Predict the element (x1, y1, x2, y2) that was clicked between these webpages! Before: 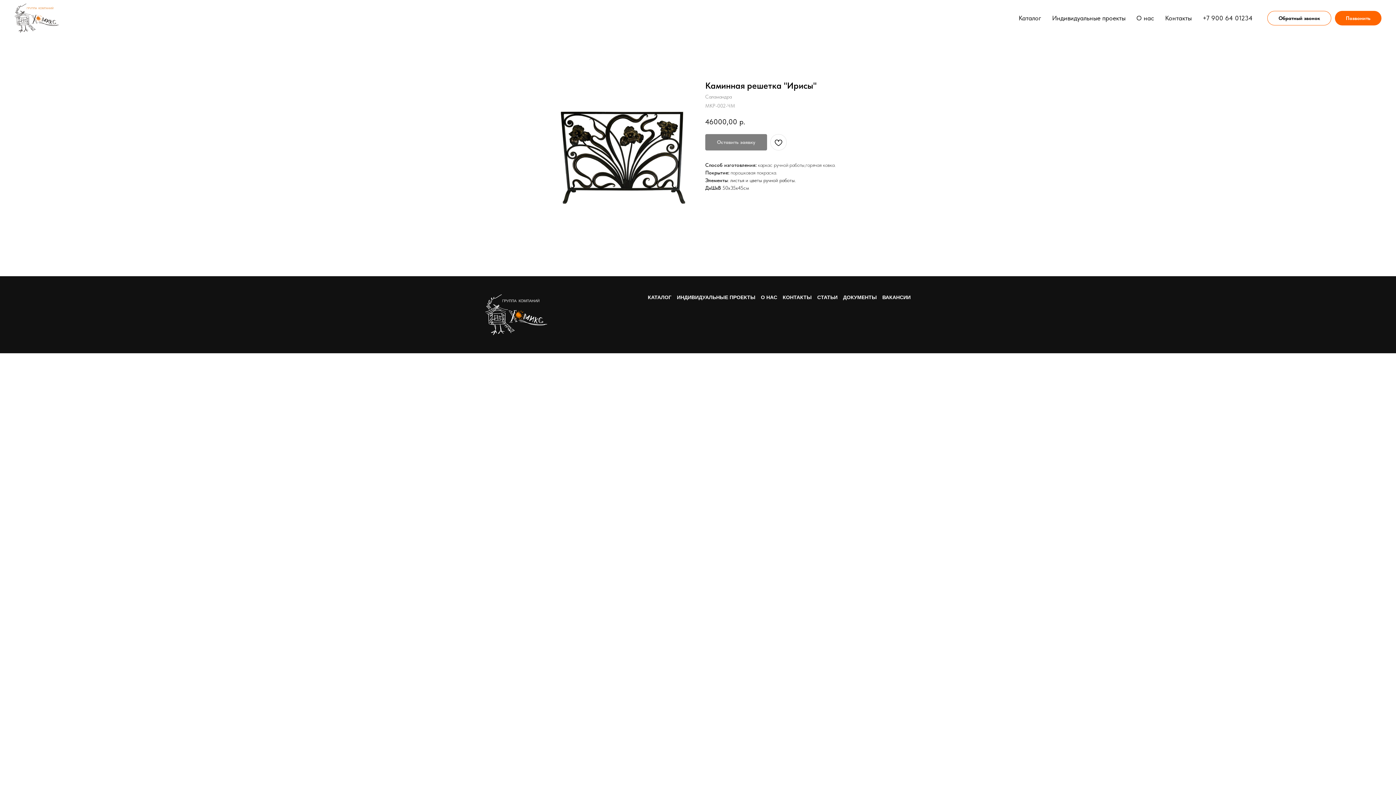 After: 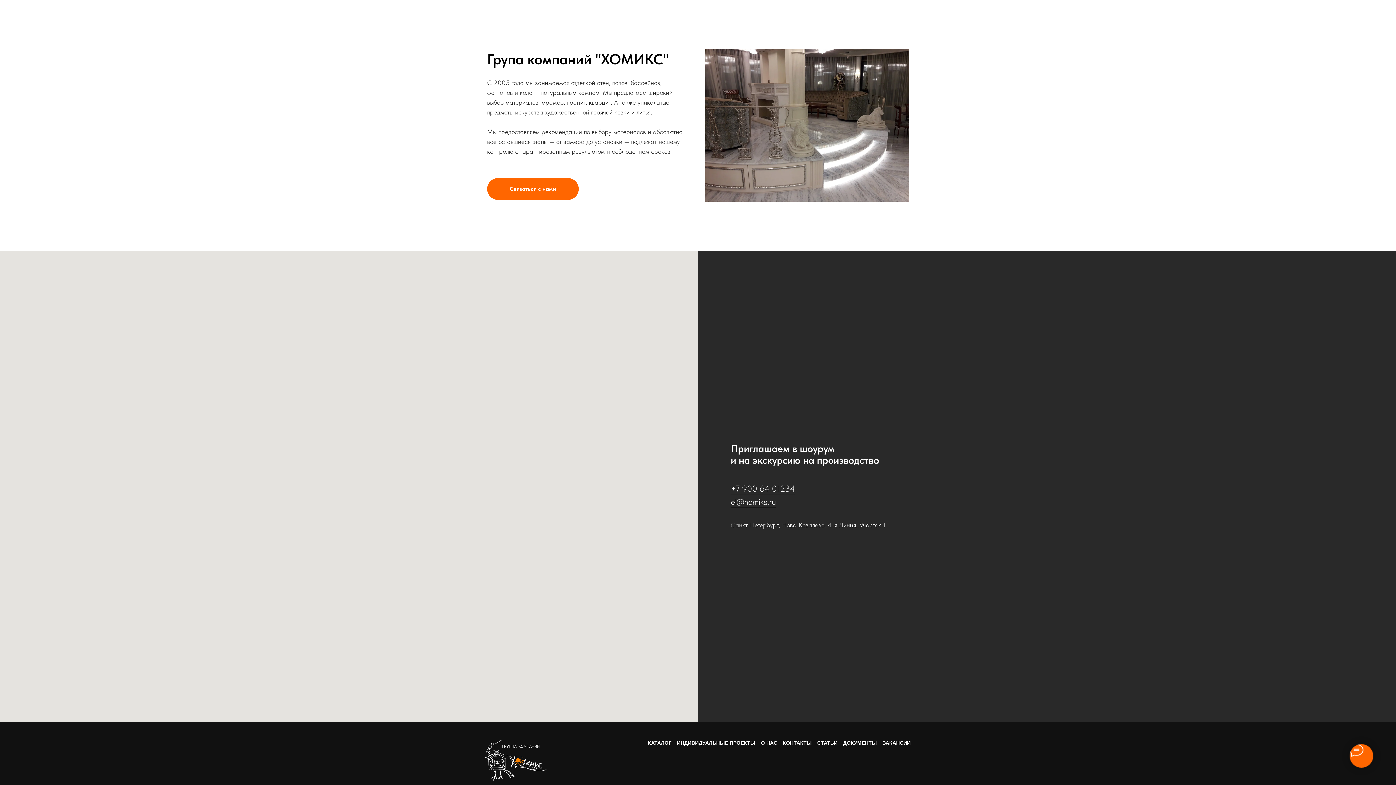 Action: label: О нас bbox: (1136, 14, 1154, 21)